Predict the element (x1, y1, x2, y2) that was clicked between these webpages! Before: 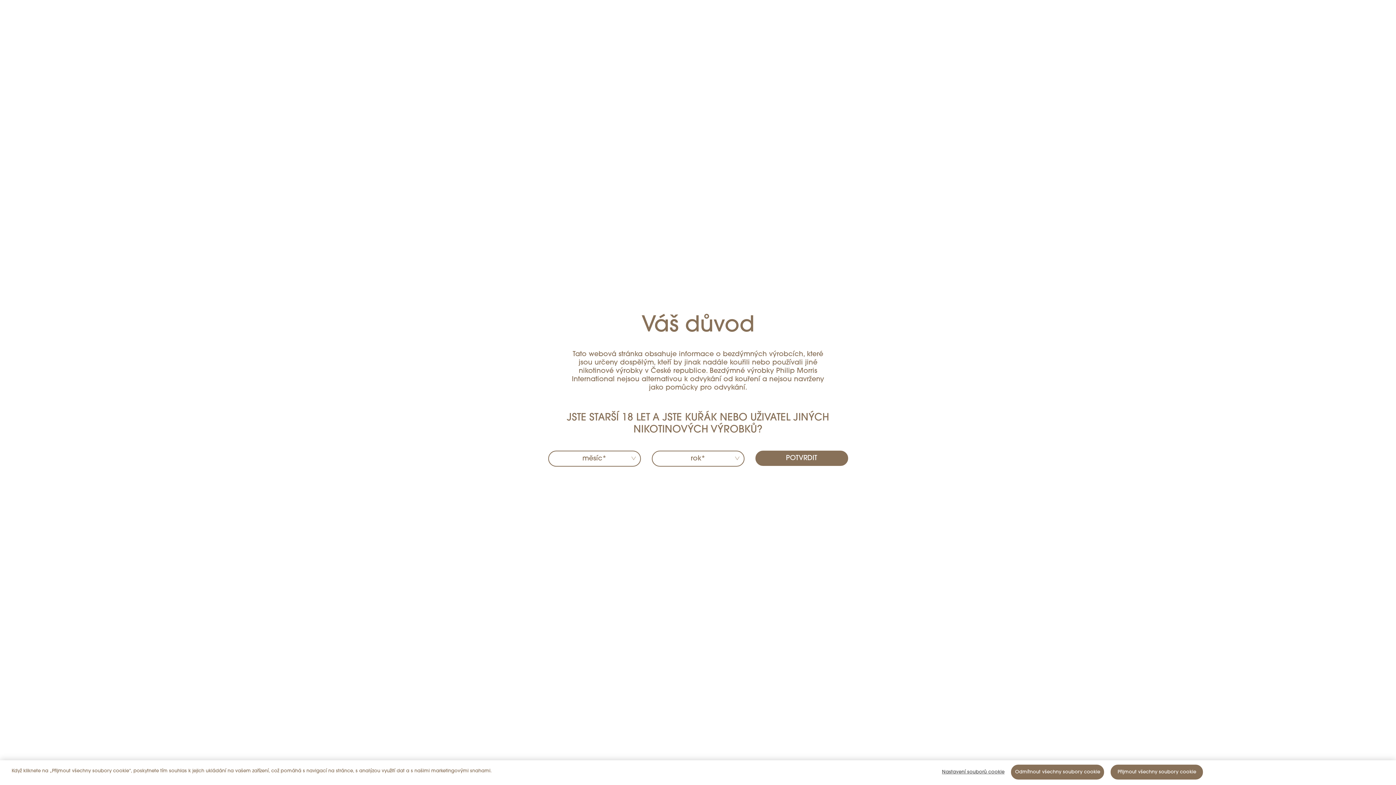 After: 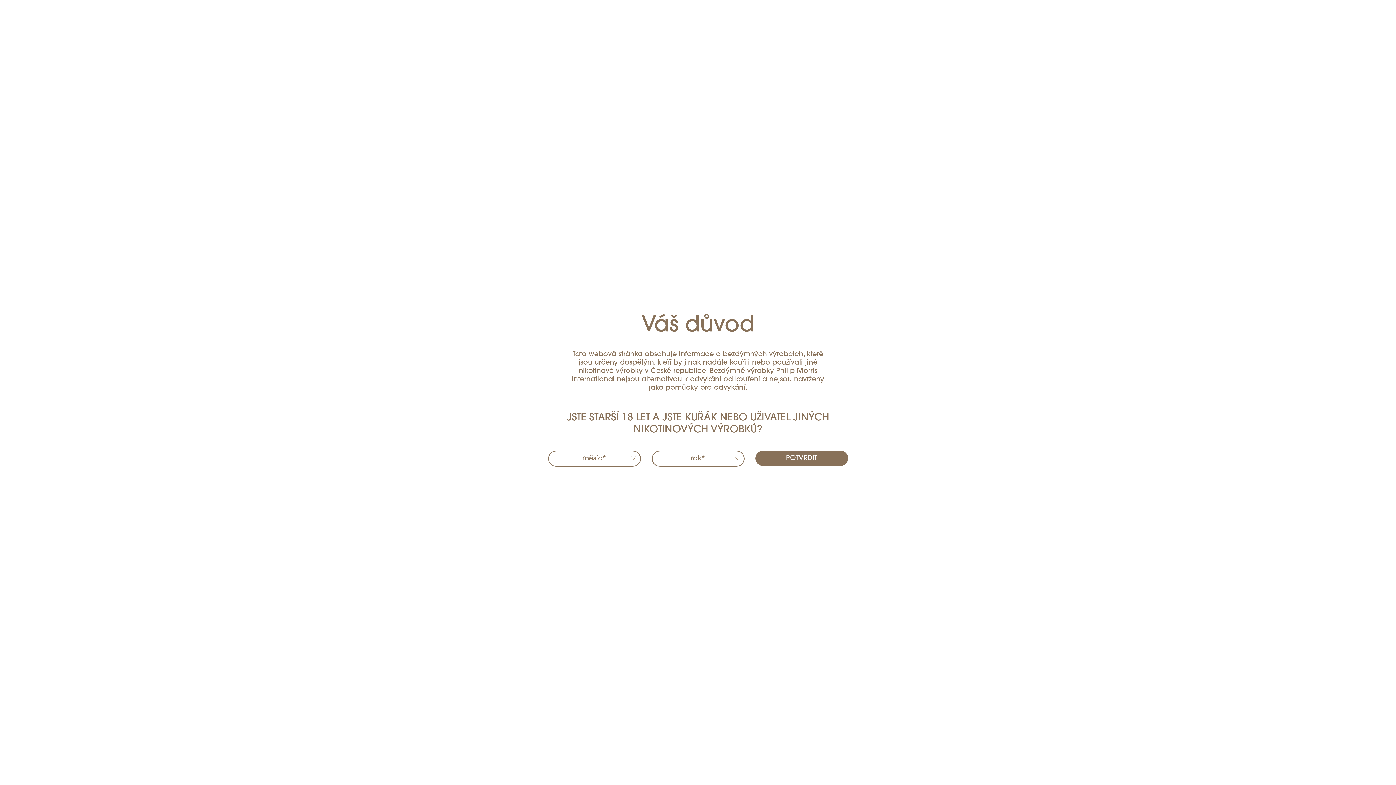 Action: bbox: (1011, 766, 1104, 781) label: Odmítnout všechny soubory cookie